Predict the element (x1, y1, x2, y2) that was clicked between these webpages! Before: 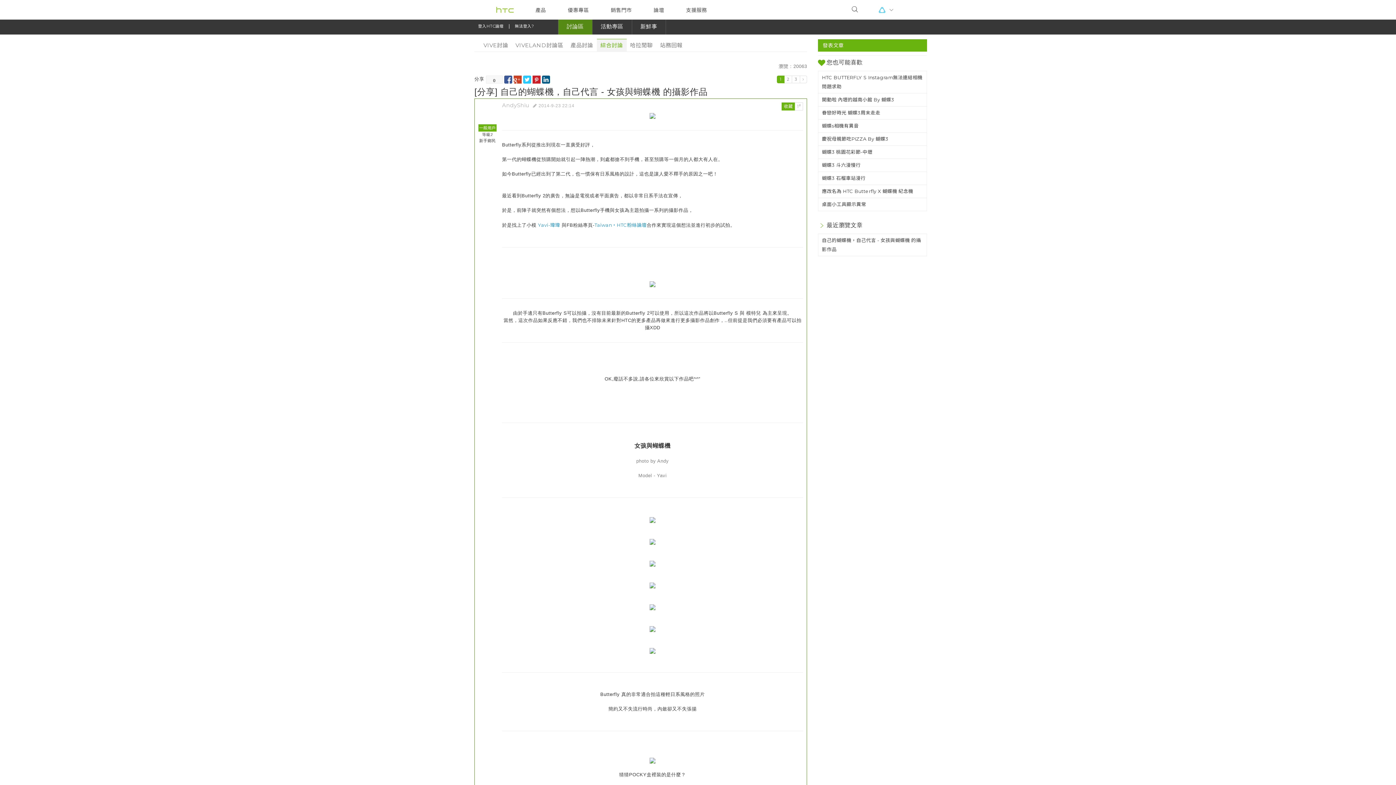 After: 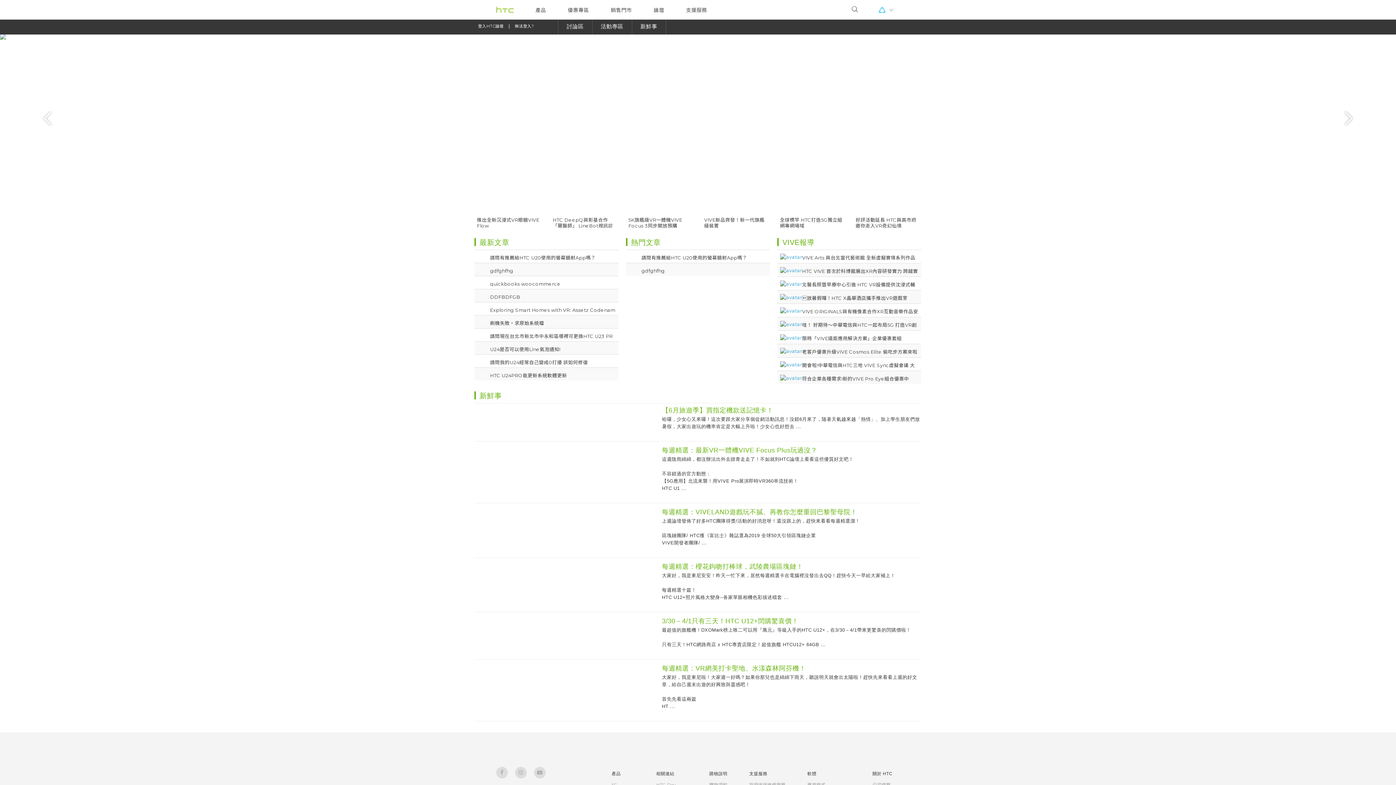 Action: bbox: (653, 0, 664, 18) label: 
                            論壇
                        